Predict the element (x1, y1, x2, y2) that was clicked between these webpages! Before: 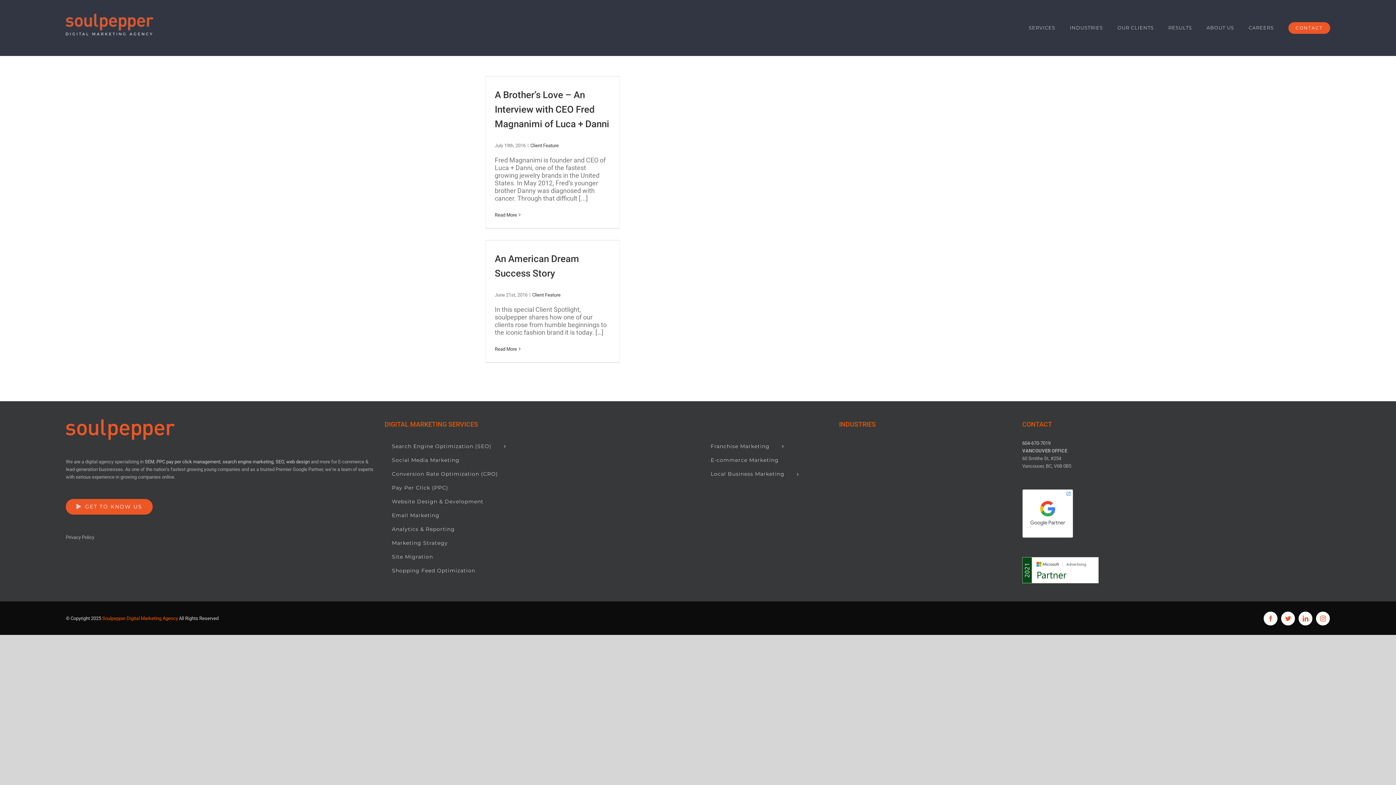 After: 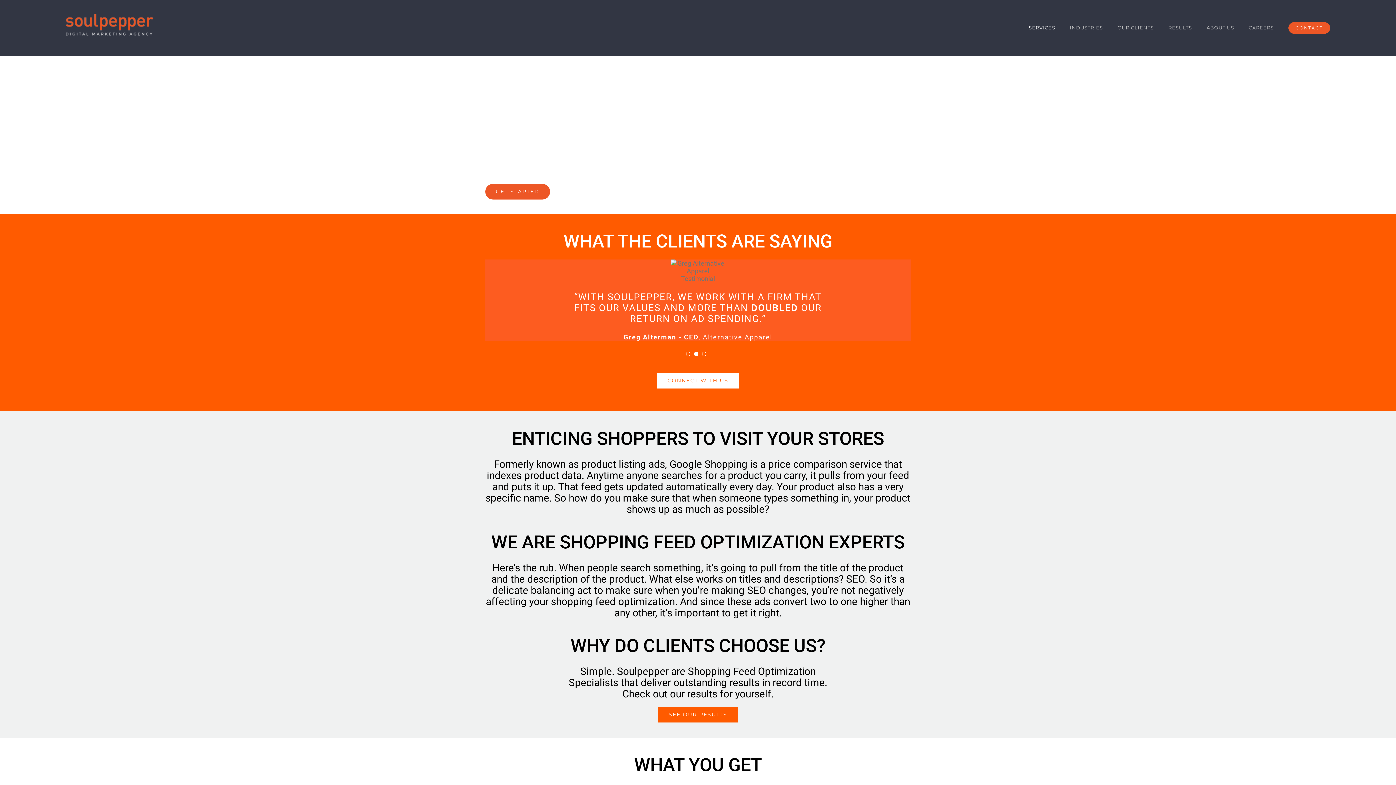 Action: bbox: (384, 564, 692, 578) label: Shopping Feed Optimization